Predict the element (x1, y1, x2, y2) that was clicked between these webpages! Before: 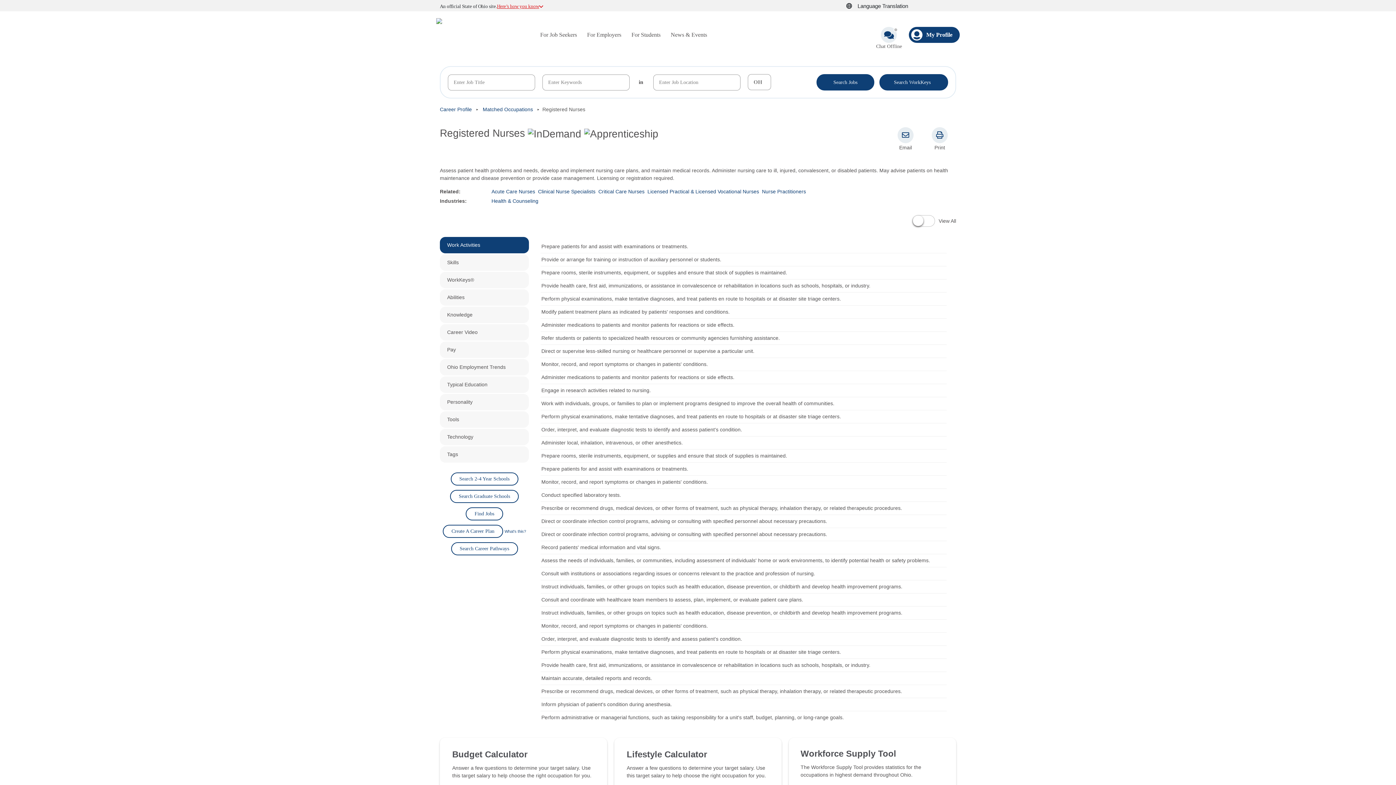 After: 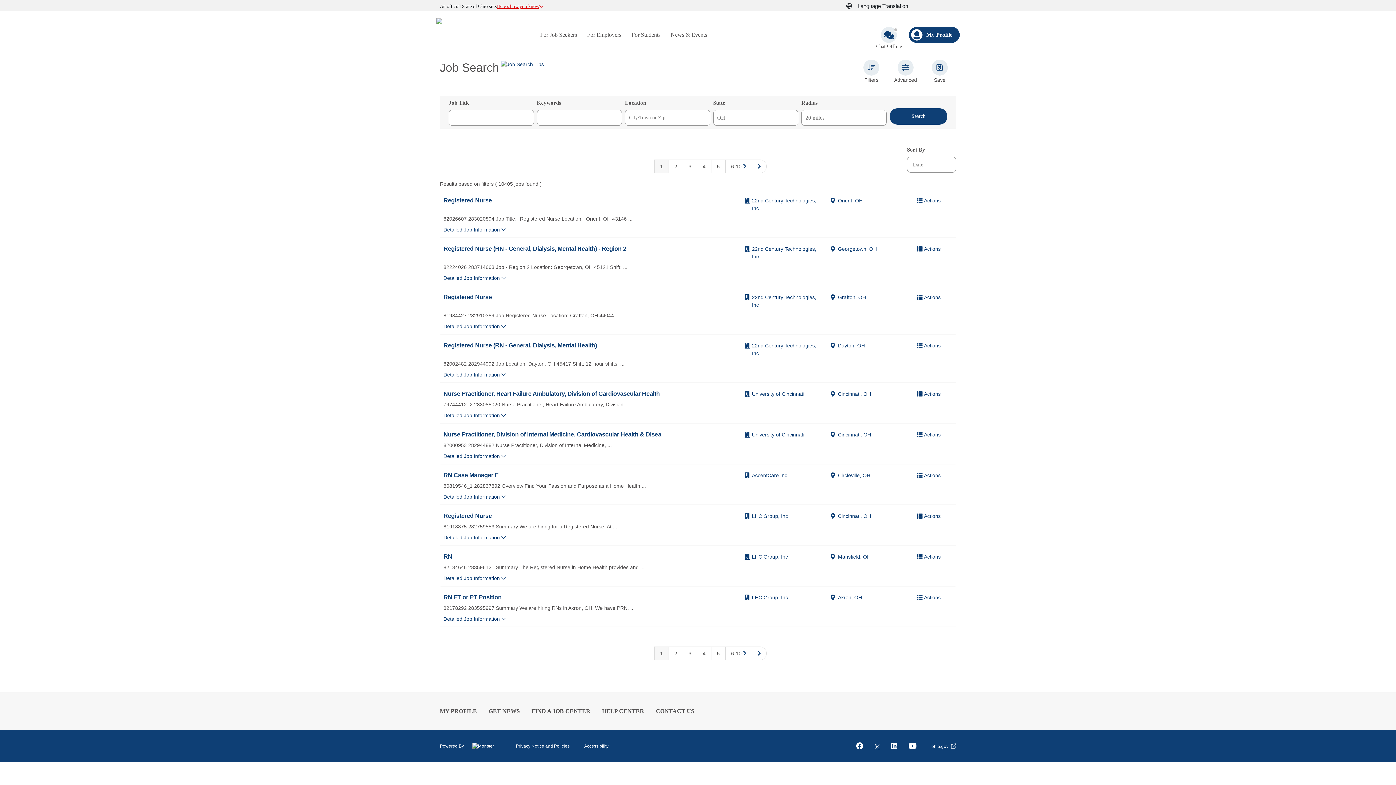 Action: bbox: (465, 507, 503, 520) label: Find Jobs